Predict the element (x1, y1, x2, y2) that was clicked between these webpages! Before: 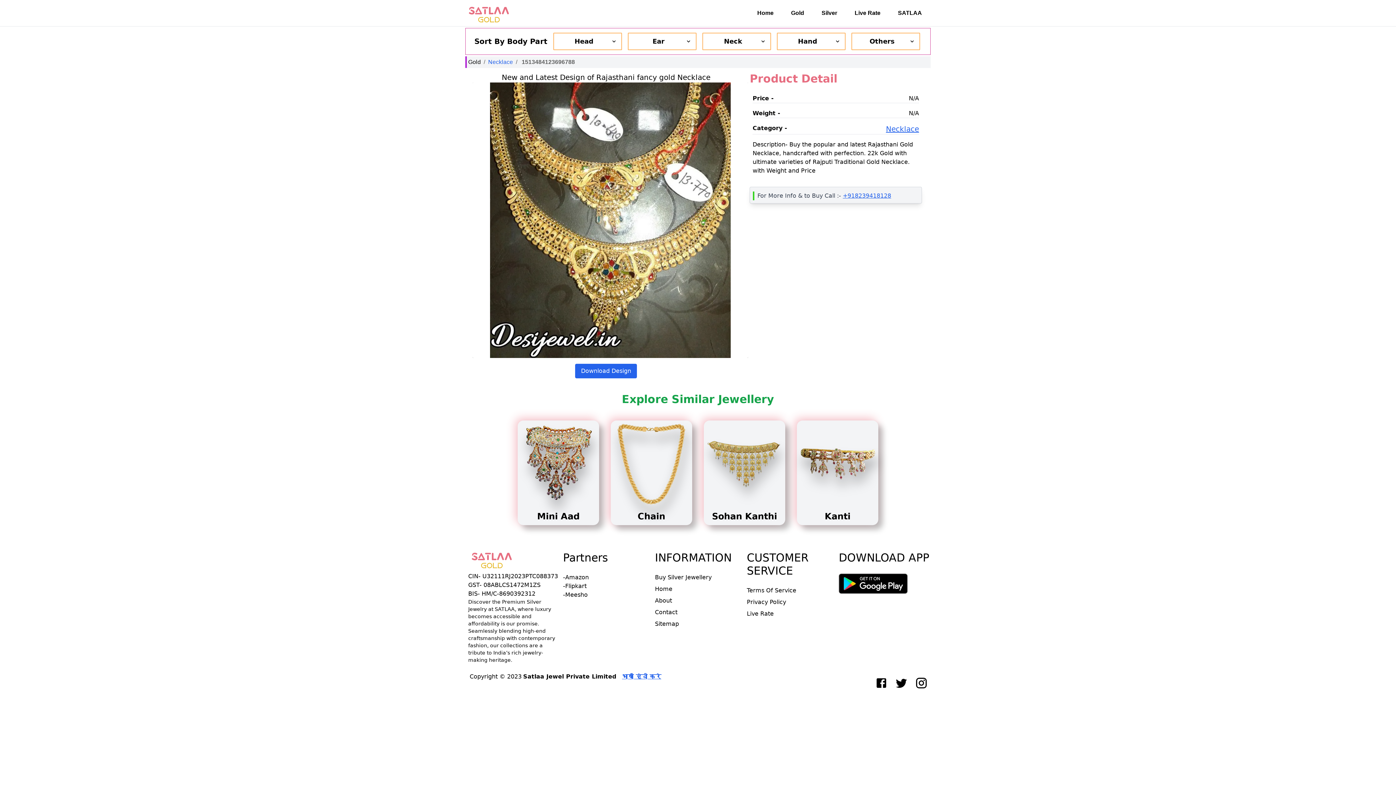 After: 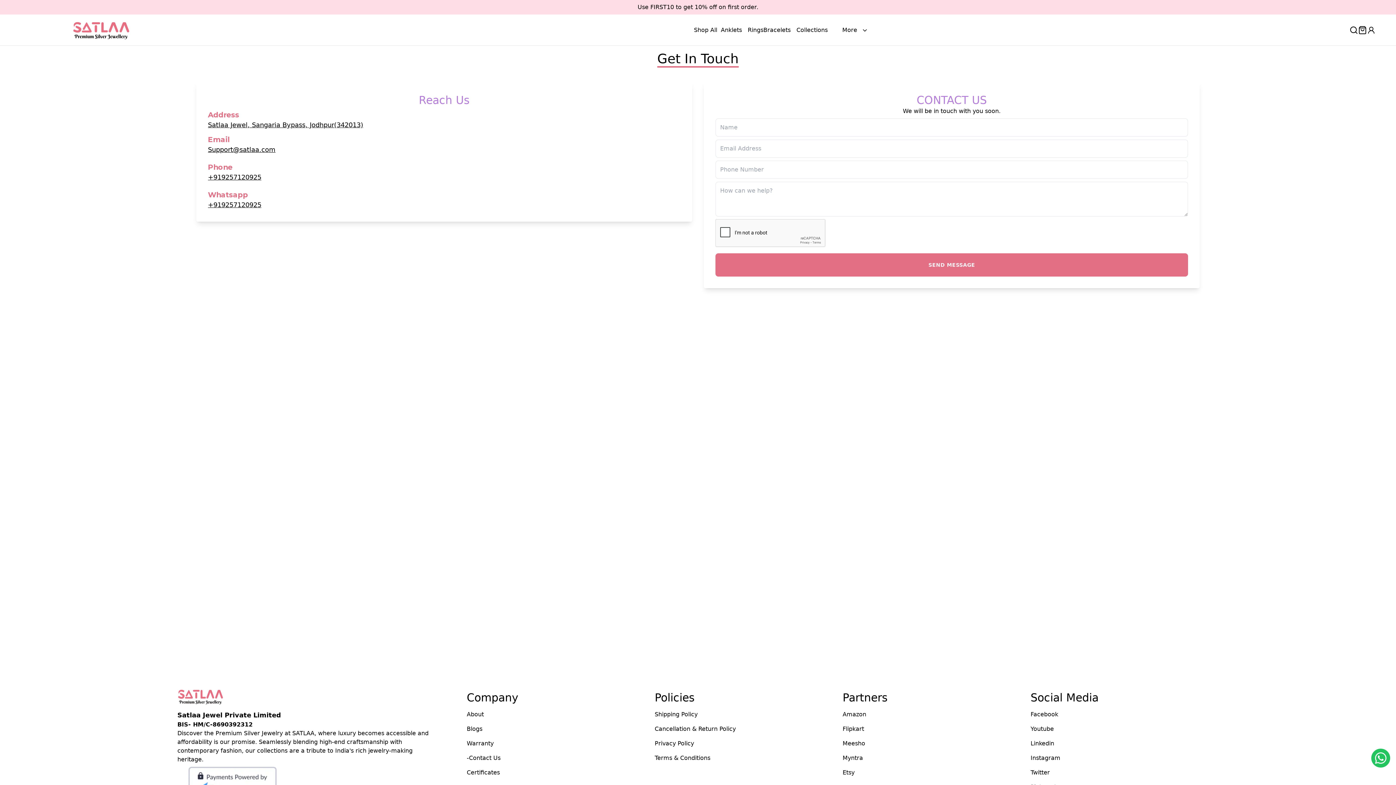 Action: bbox: (655, 609, 677, 616) label: Contact